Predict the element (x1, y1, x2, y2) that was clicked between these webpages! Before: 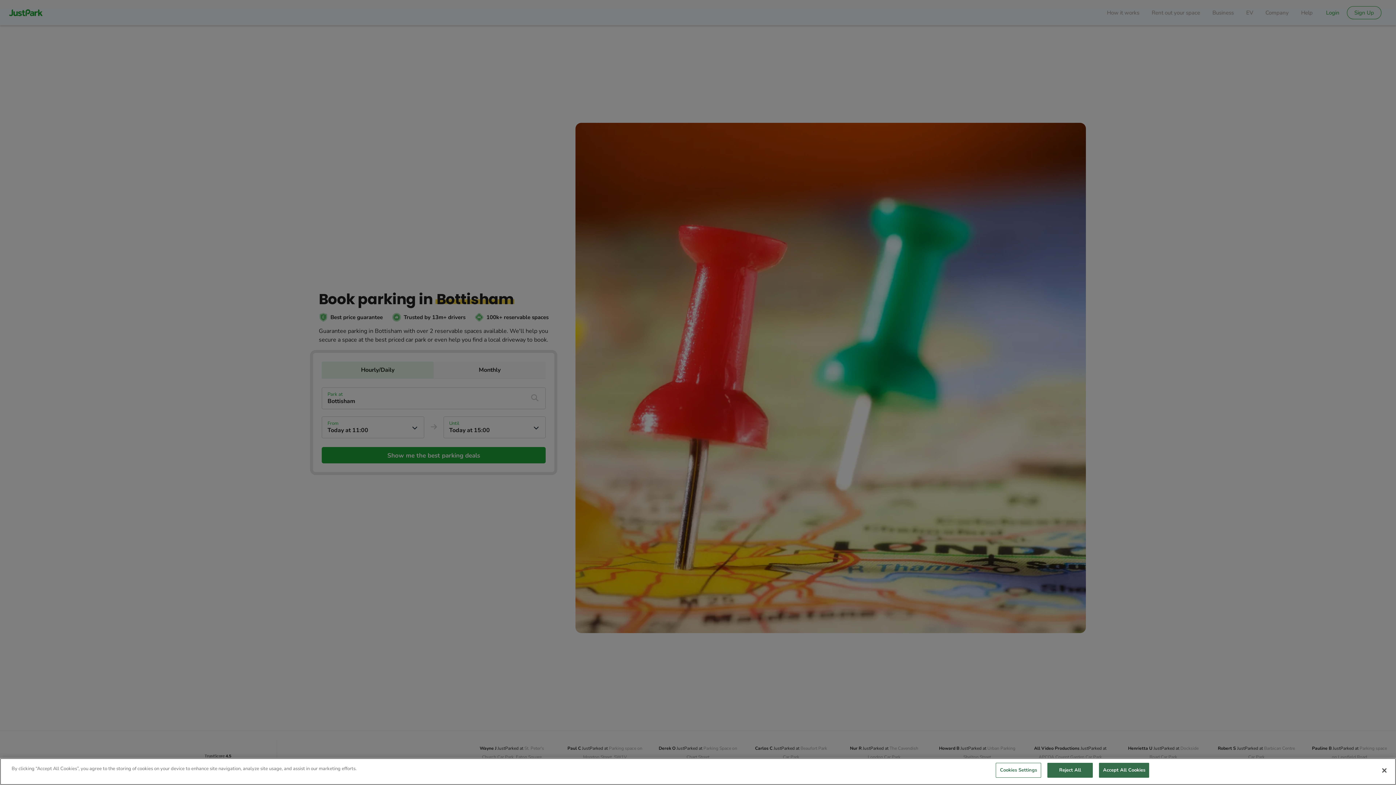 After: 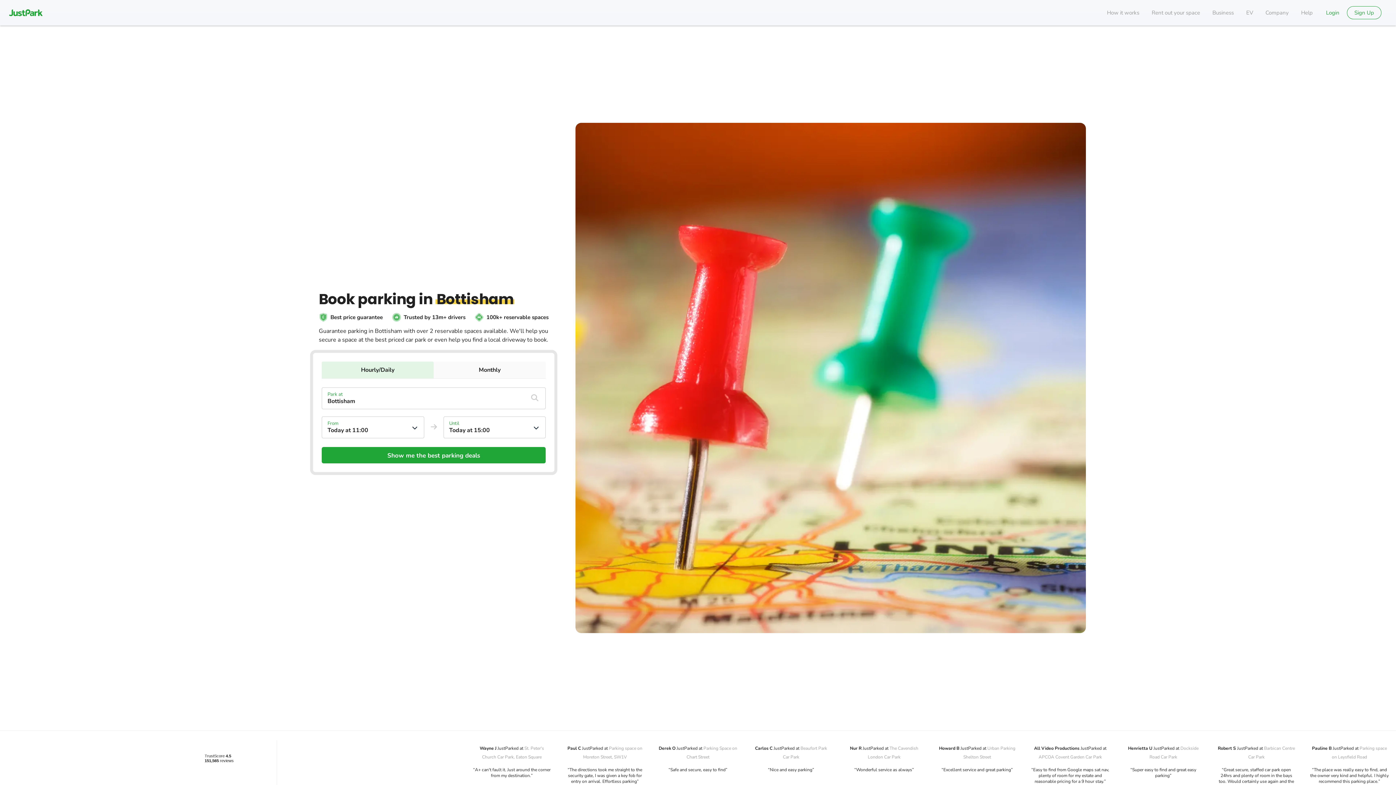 Action: label: Close bbox: (1376, 762, 1392, 778)